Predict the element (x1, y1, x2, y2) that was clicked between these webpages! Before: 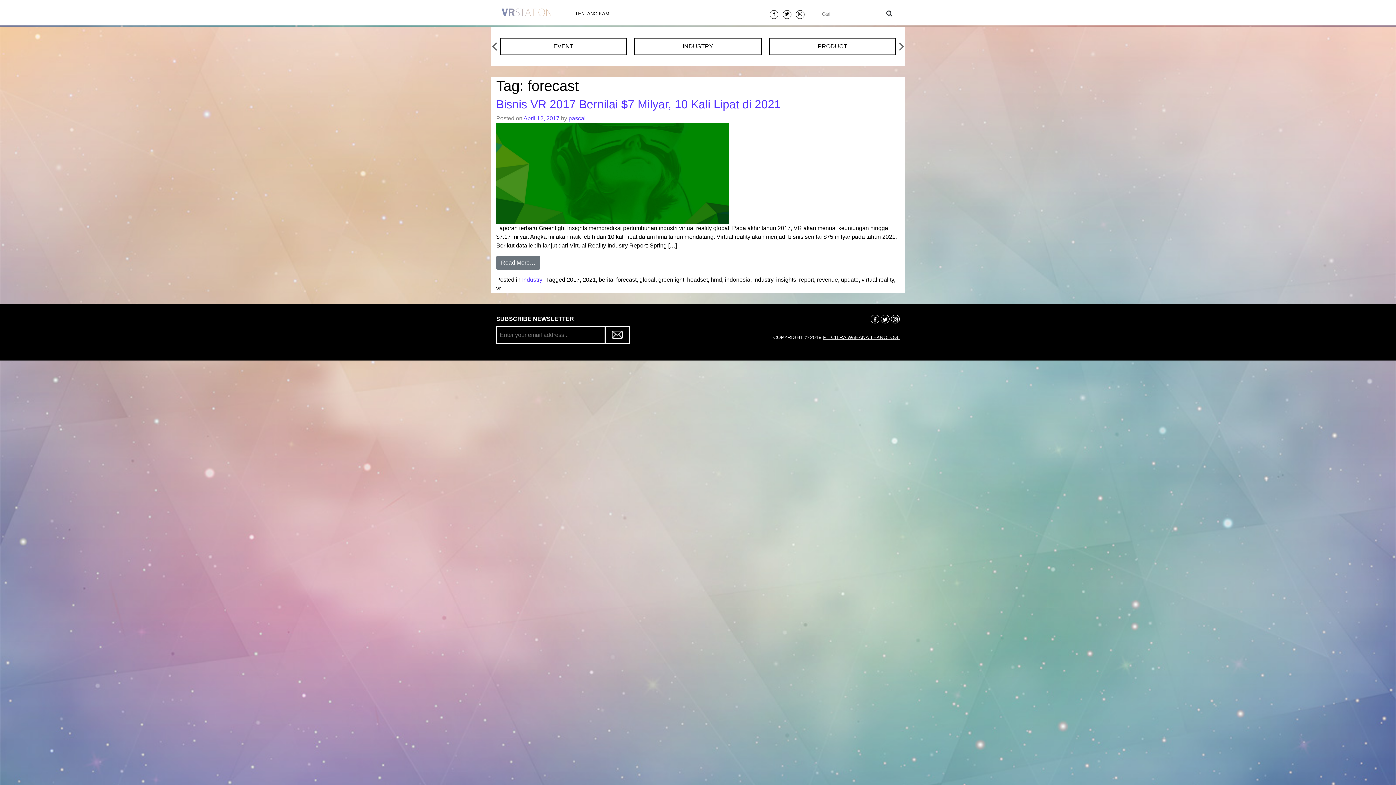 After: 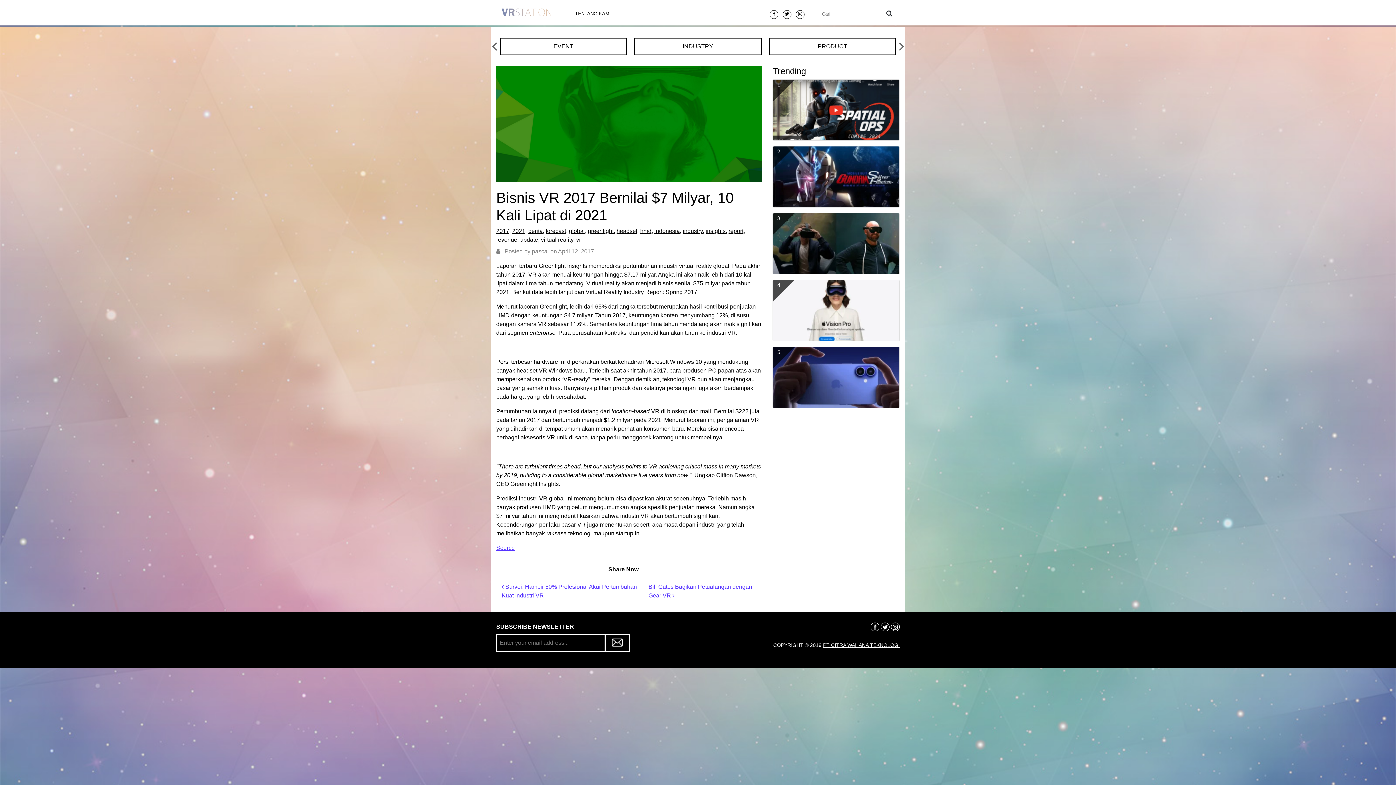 Action: bbox: (496, 97, 781, 110) label: Bisnis VR 2017 Bernilai $7 Milyar, 10 Kali Lipat di 2021